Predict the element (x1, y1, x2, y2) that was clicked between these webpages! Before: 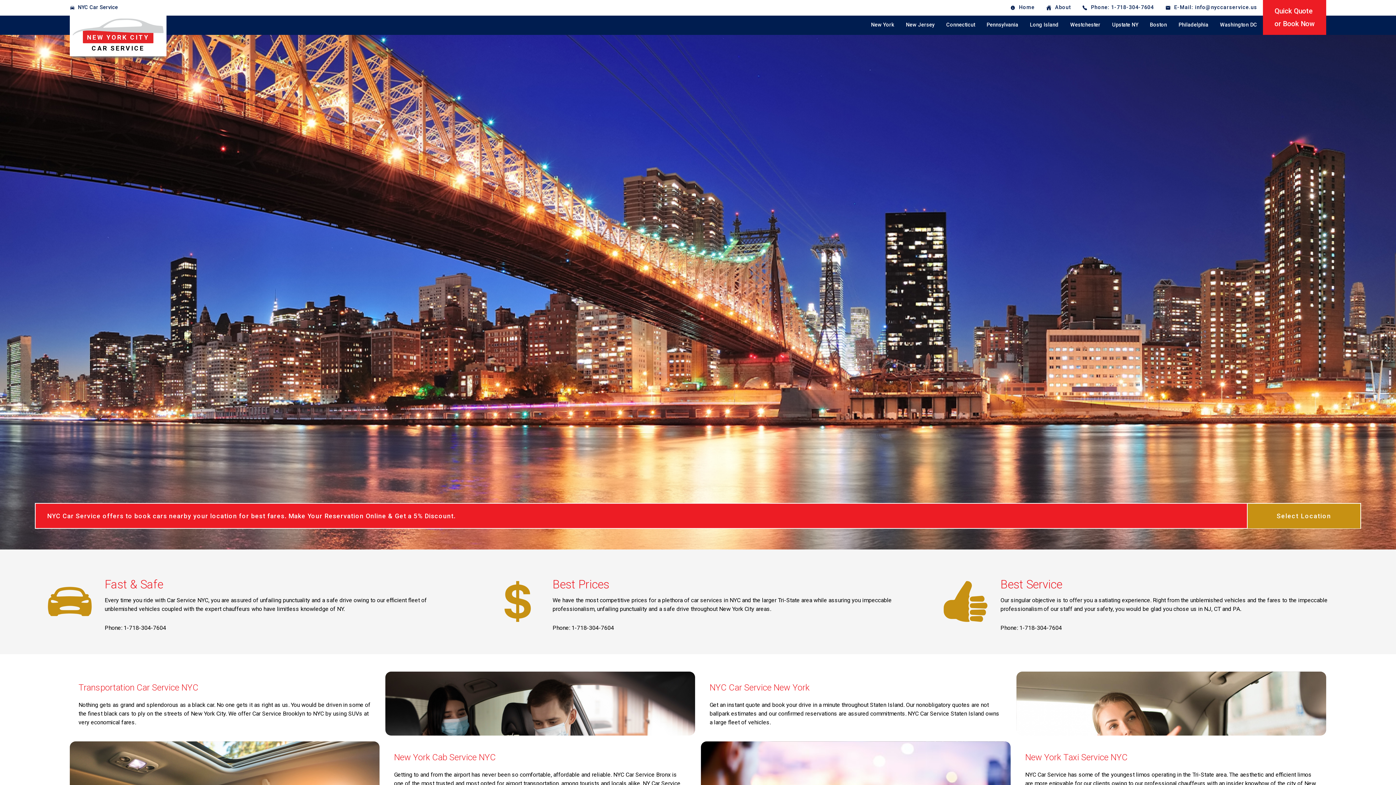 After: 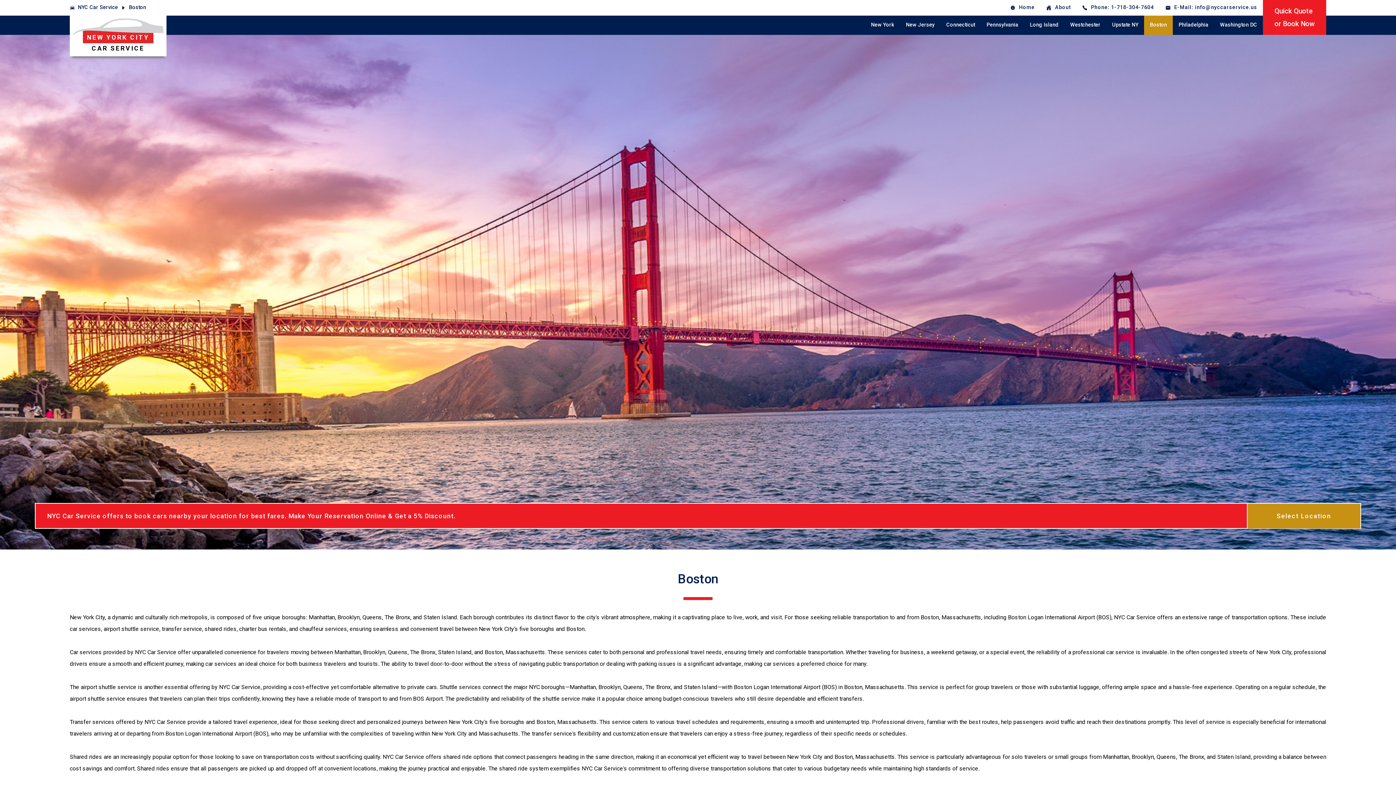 Action: bbox: (1144, 15, 1173, 34) label: Boston